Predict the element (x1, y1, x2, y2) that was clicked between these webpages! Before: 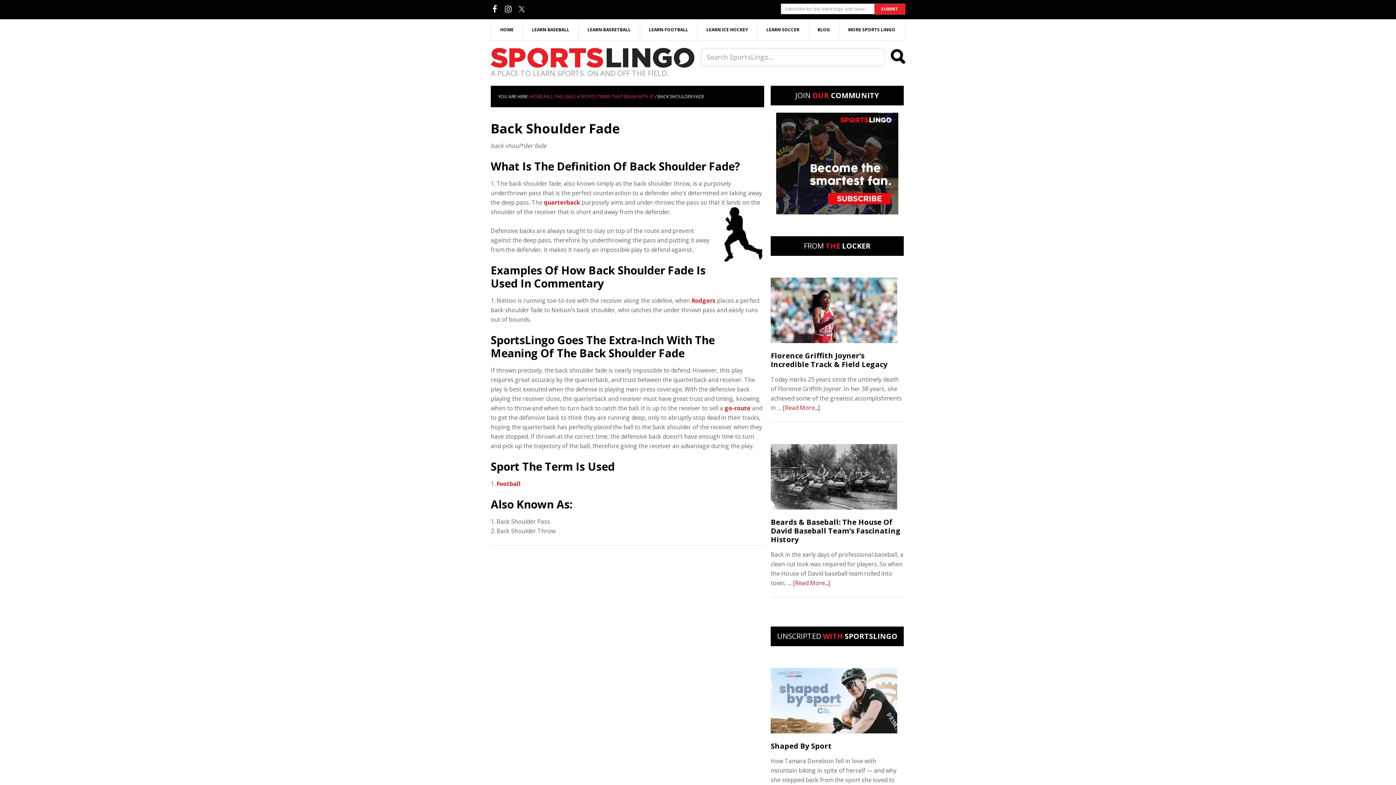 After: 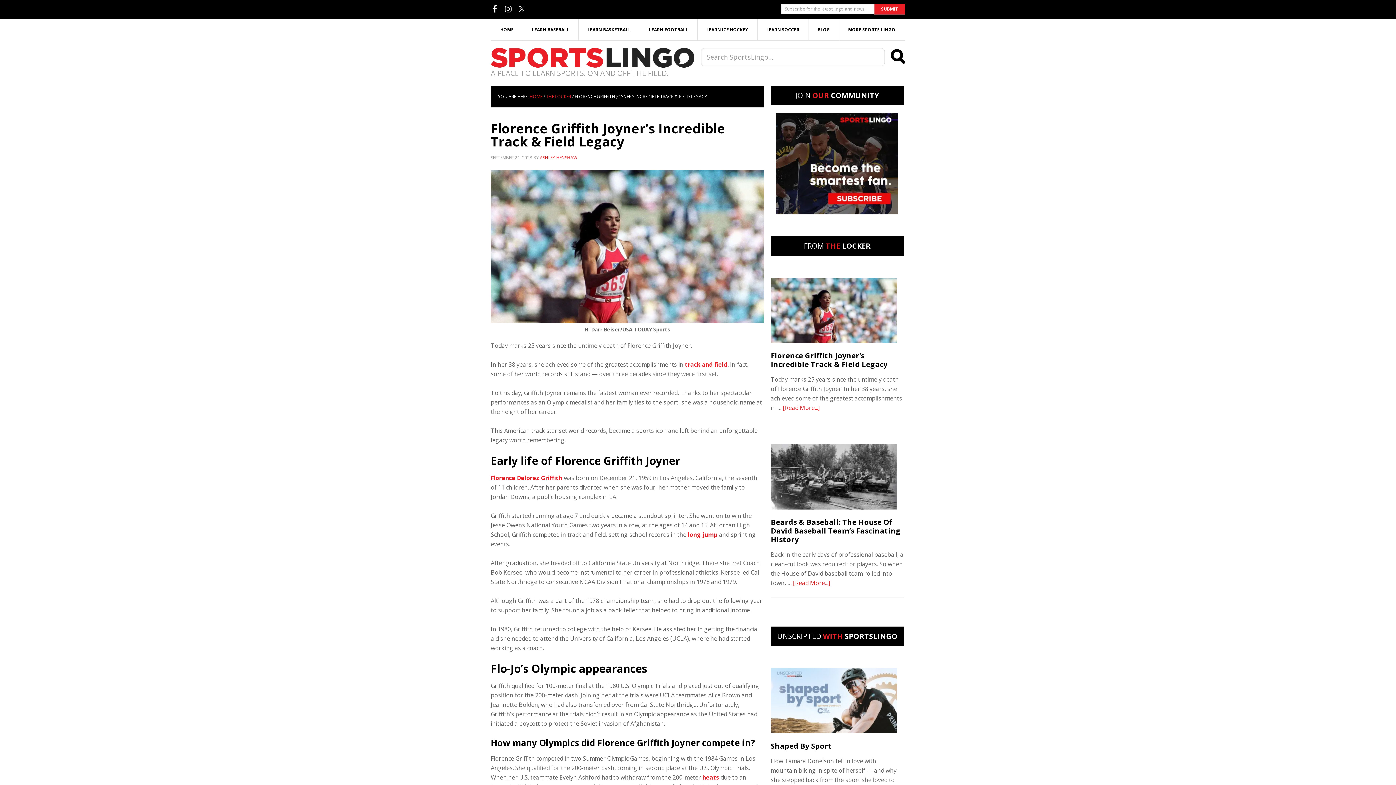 Action: bbox: (770, 277, 904, 344)